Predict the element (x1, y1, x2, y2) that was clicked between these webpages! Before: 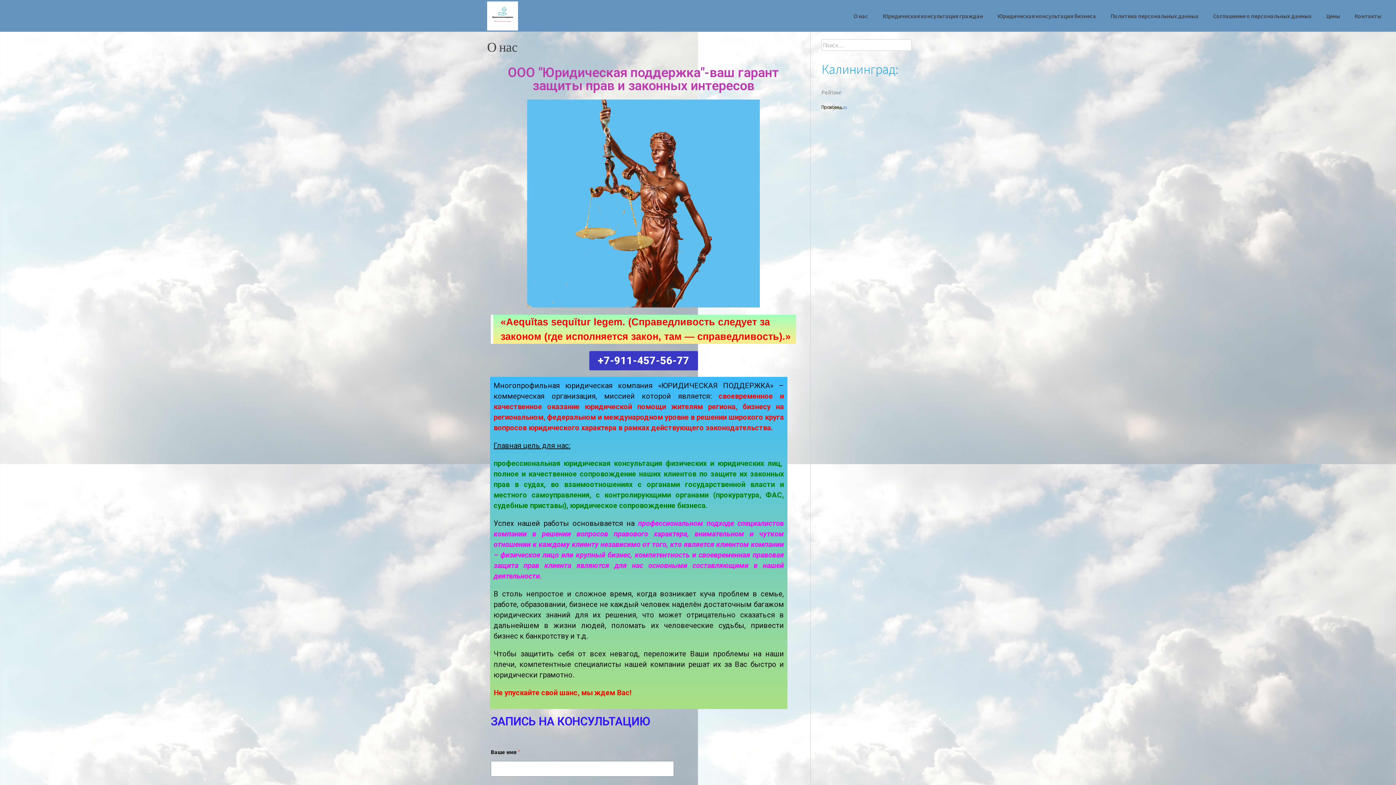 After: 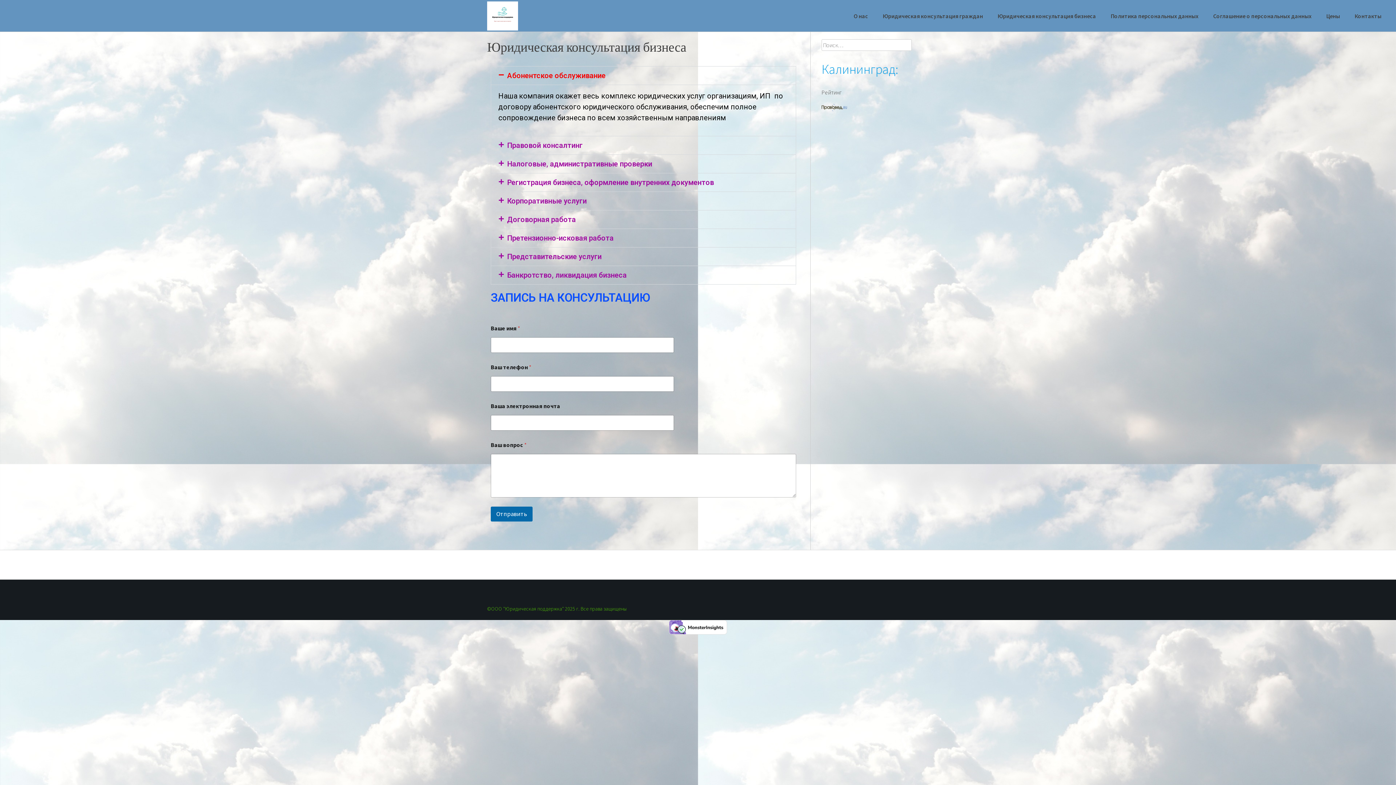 Action: label: Юридическая консультация бизнеса bbox: (990, 0, 1103, 32)